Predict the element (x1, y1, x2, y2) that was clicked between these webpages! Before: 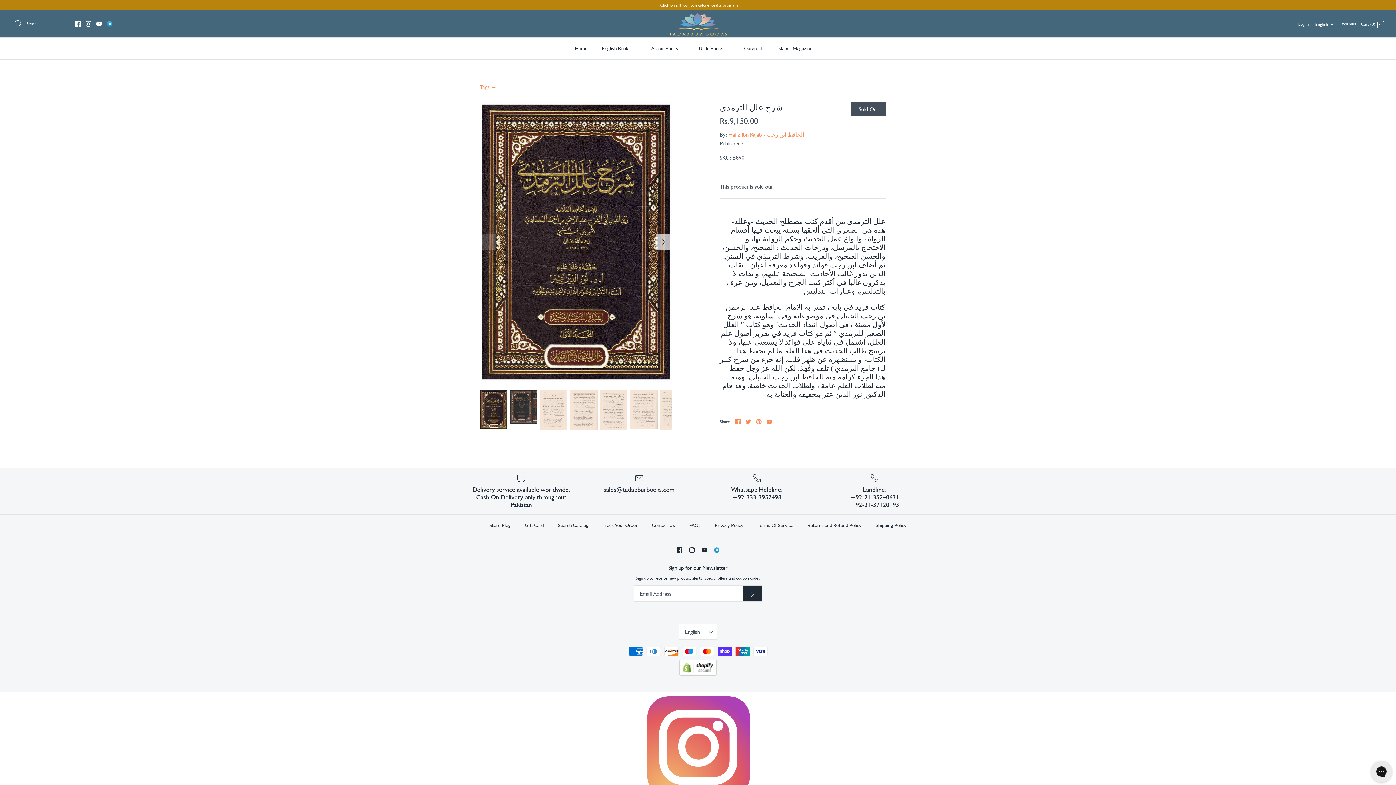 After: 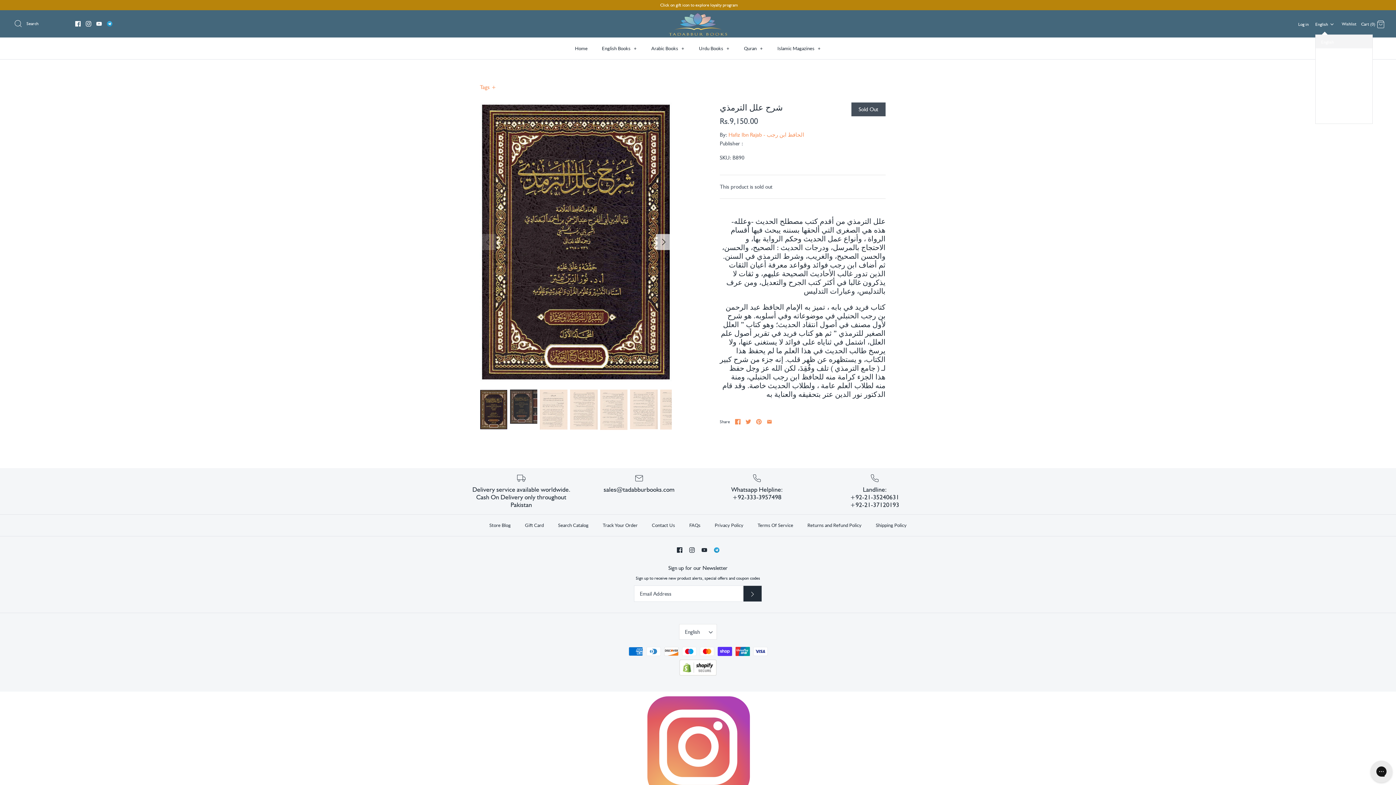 Action: bbox: (1315, 16, 1336, 31) label: English